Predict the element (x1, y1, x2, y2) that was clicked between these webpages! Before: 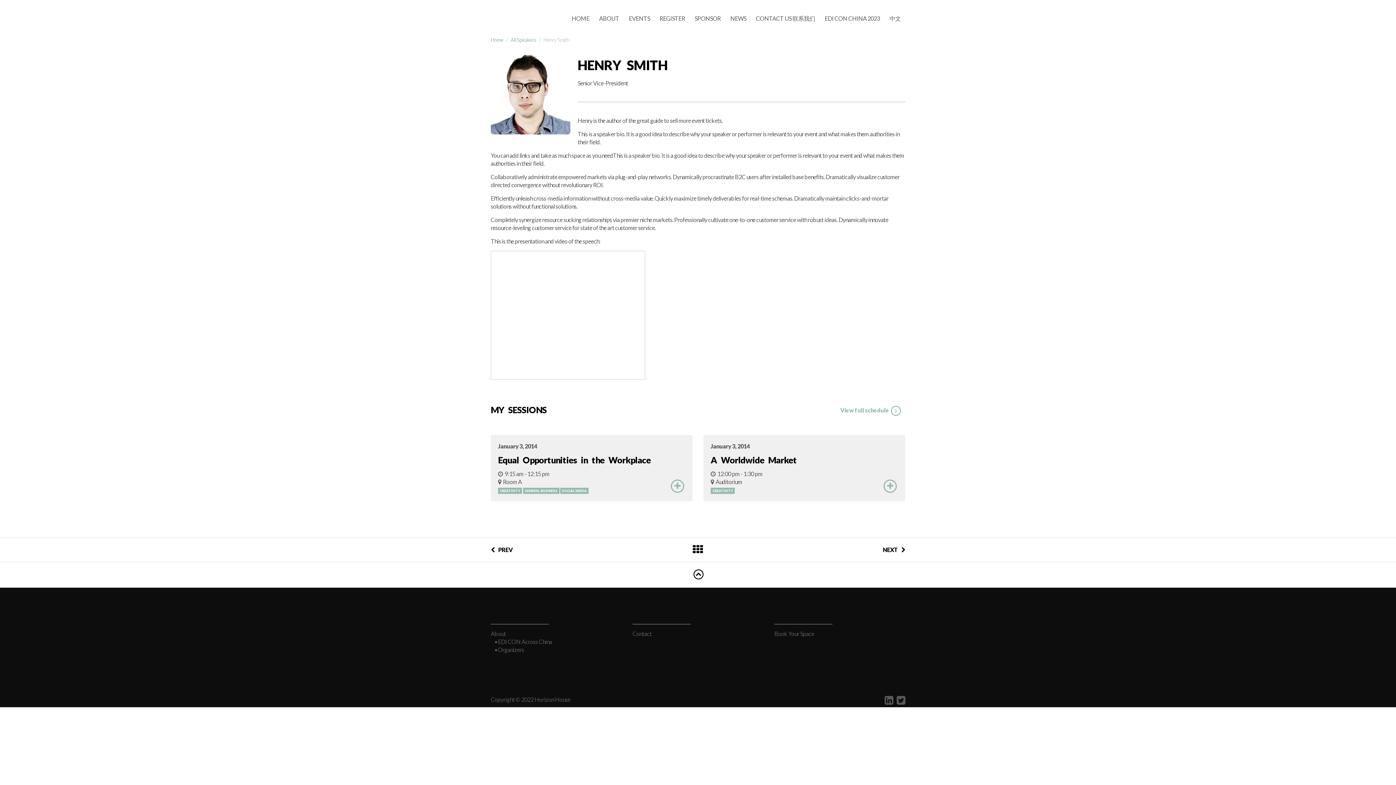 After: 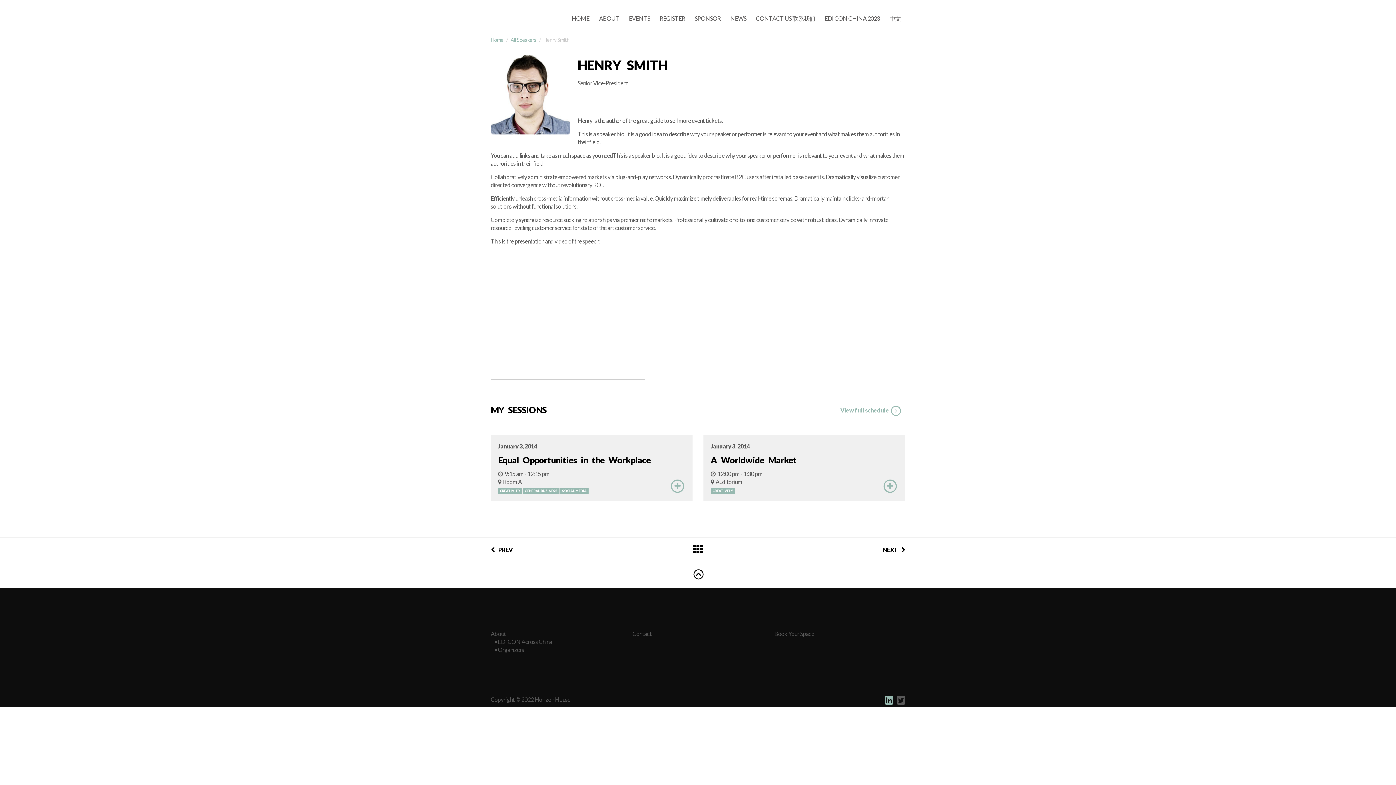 Action: bbox: (883, 694, 893, 706)